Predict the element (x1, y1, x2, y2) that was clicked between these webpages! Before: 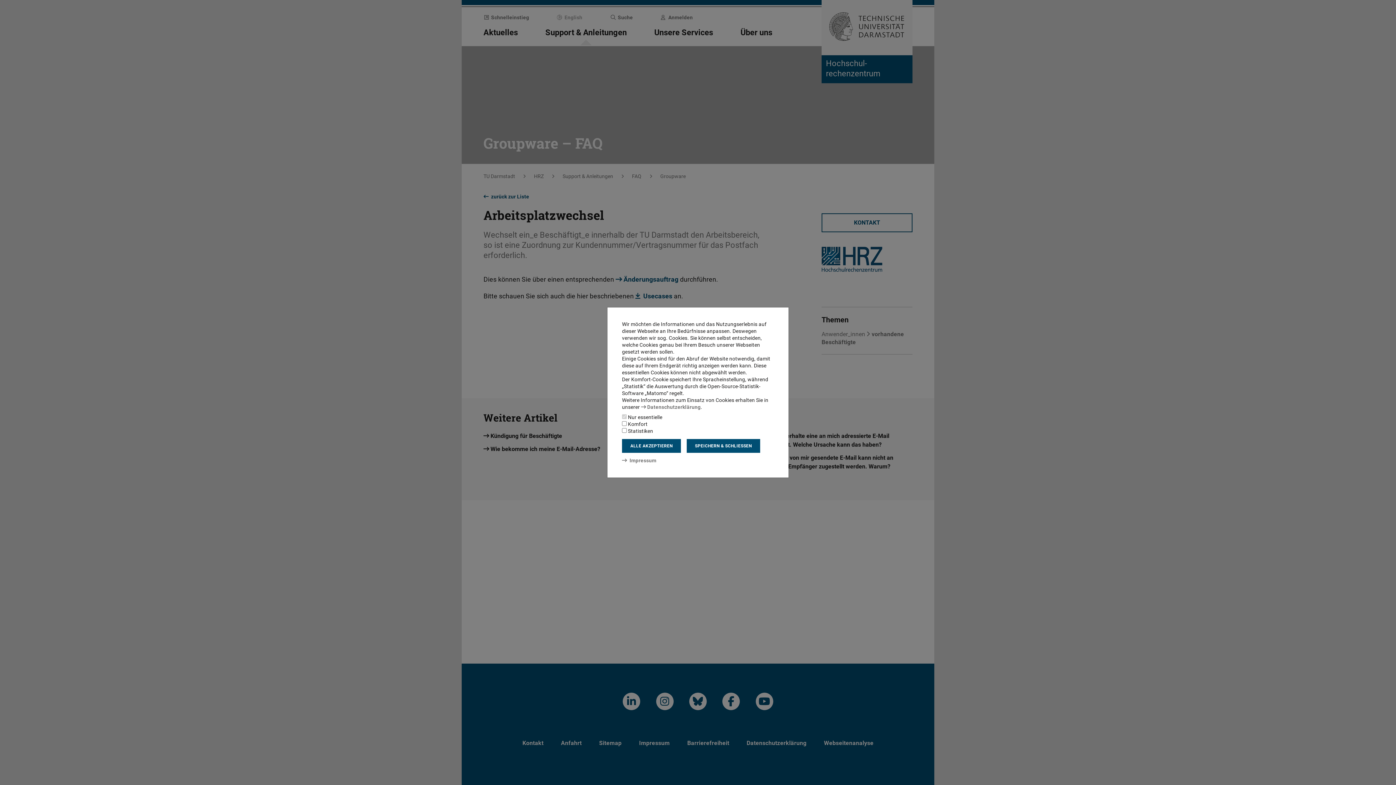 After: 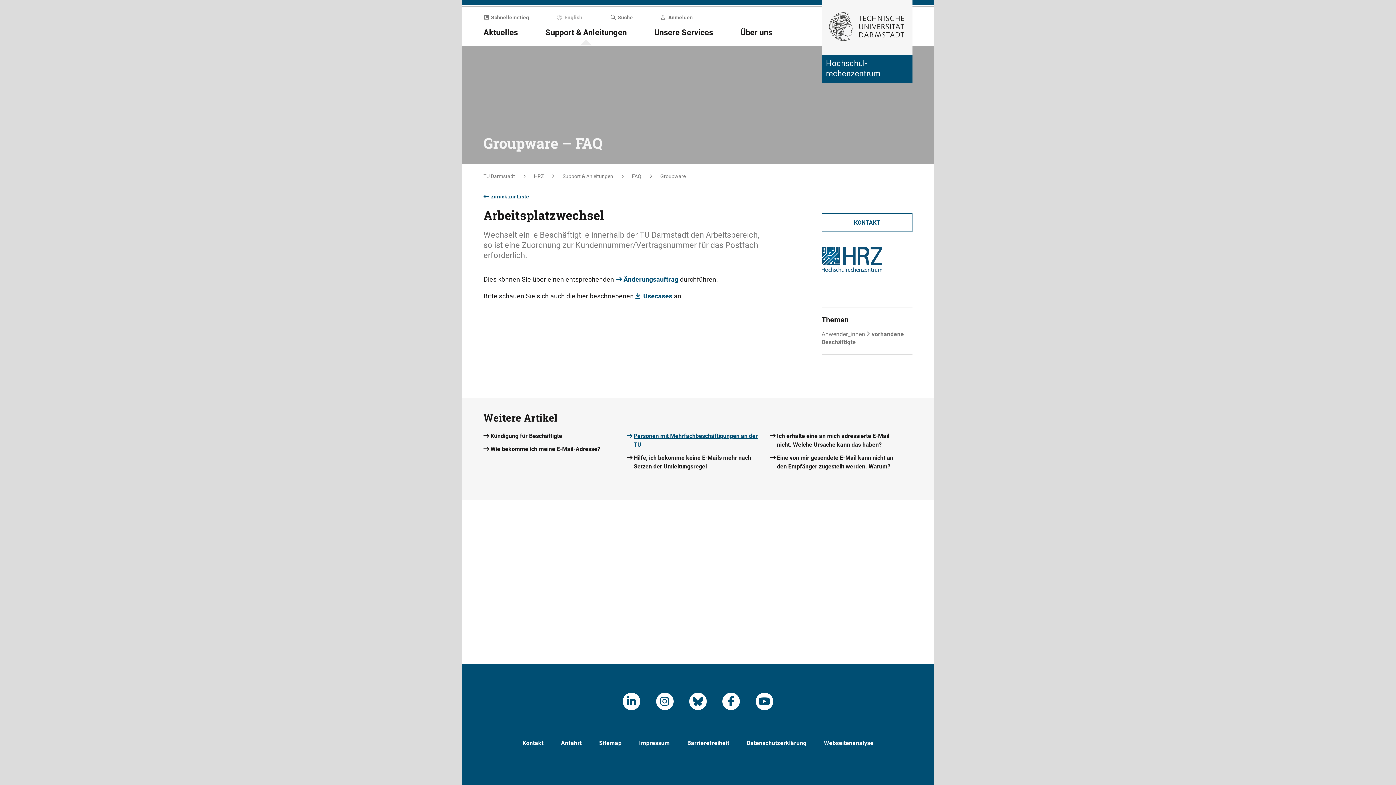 Action: bbox: (686, 439, 760, 453) label: SPEICHERN & SCHLIESSEN